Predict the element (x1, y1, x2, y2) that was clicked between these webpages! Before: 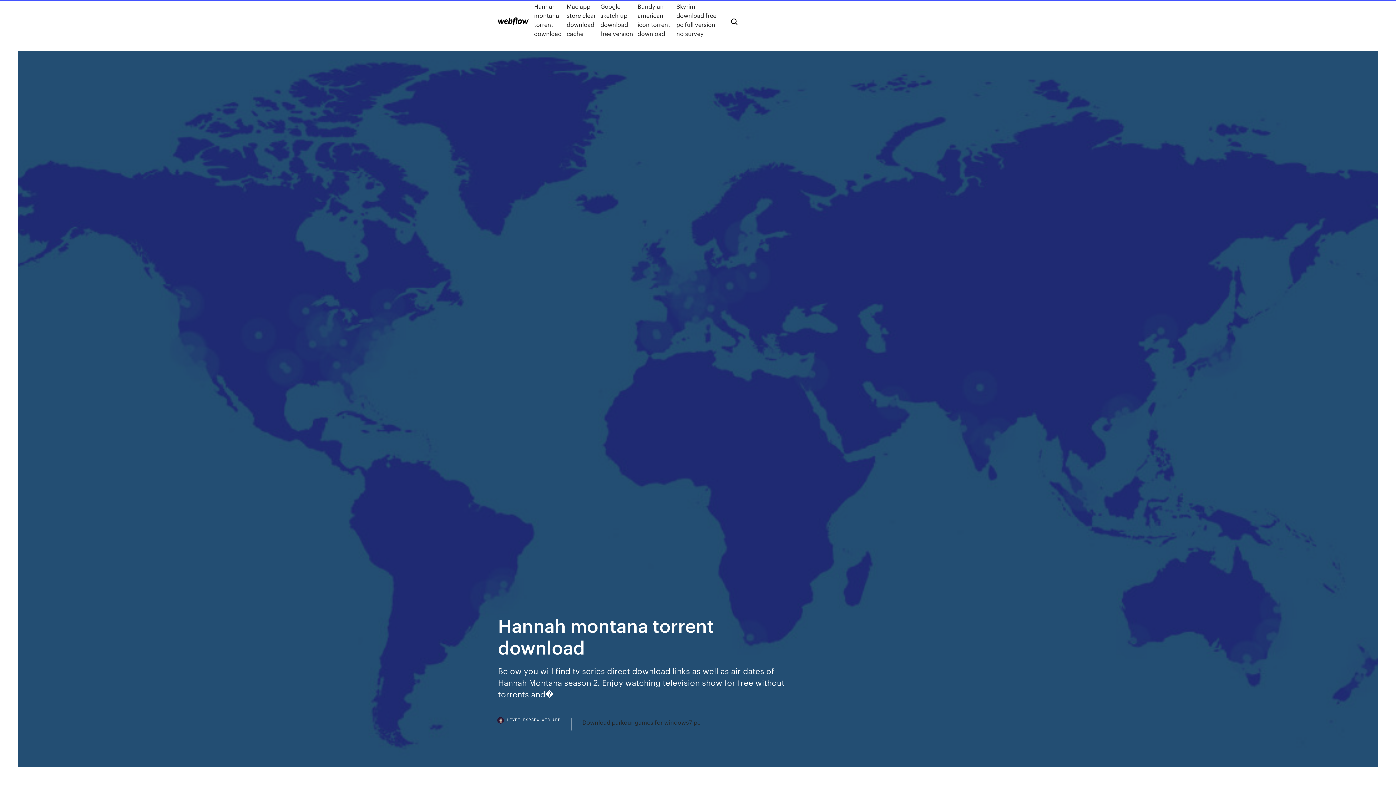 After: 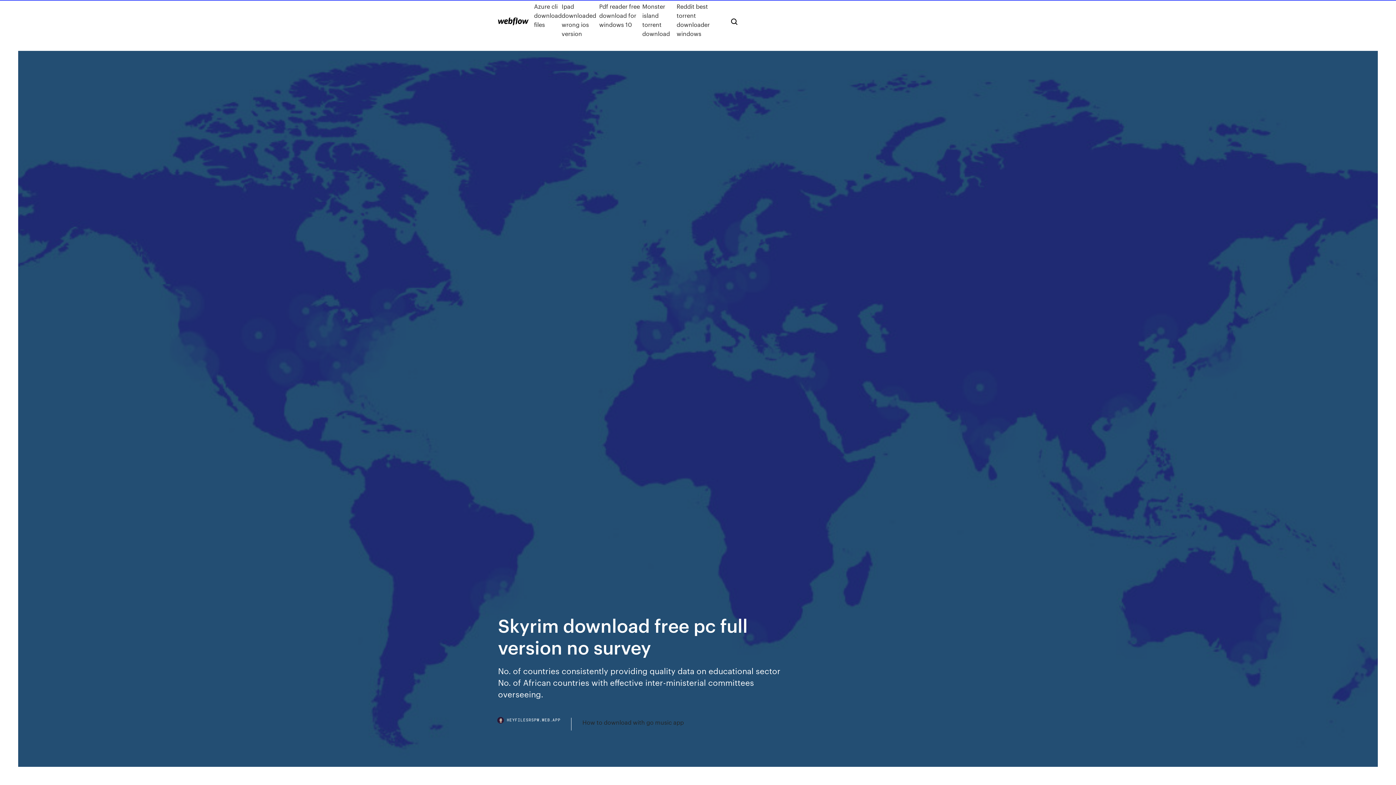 Action: label: Skyrim download free pc full version no survey bbox: (676, 1, 719, 38)